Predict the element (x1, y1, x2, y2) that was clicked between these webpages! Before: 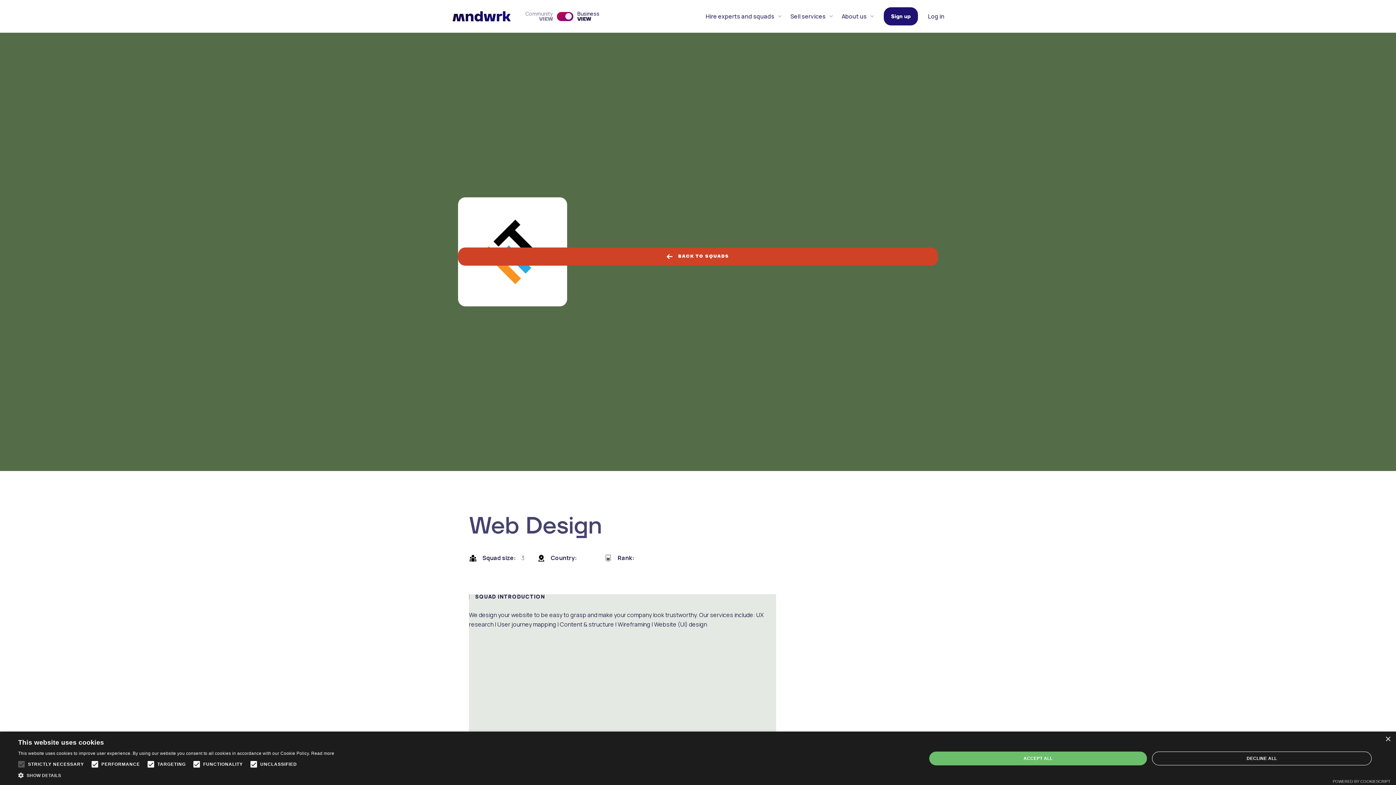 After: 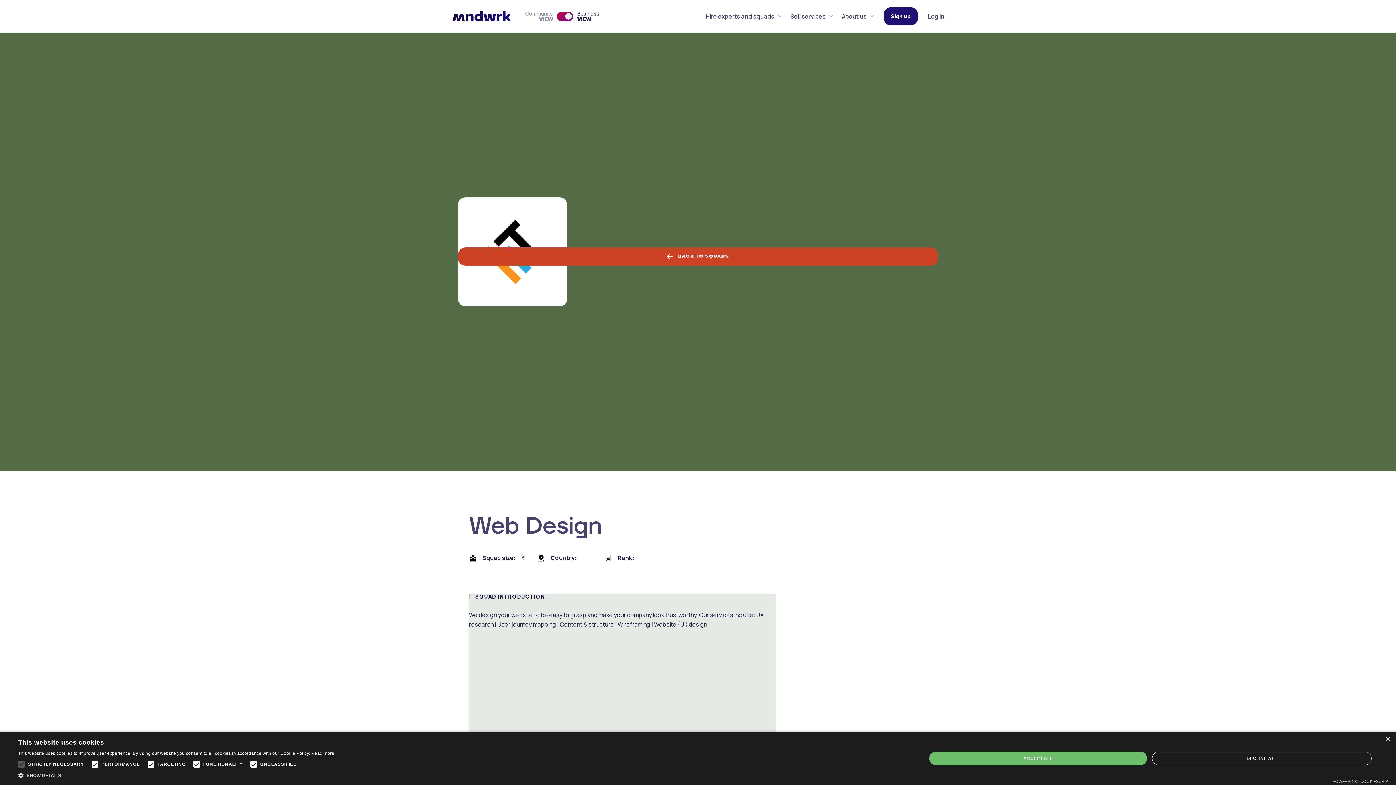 Action: bbox: (837, 0, 878, 32) label: About us